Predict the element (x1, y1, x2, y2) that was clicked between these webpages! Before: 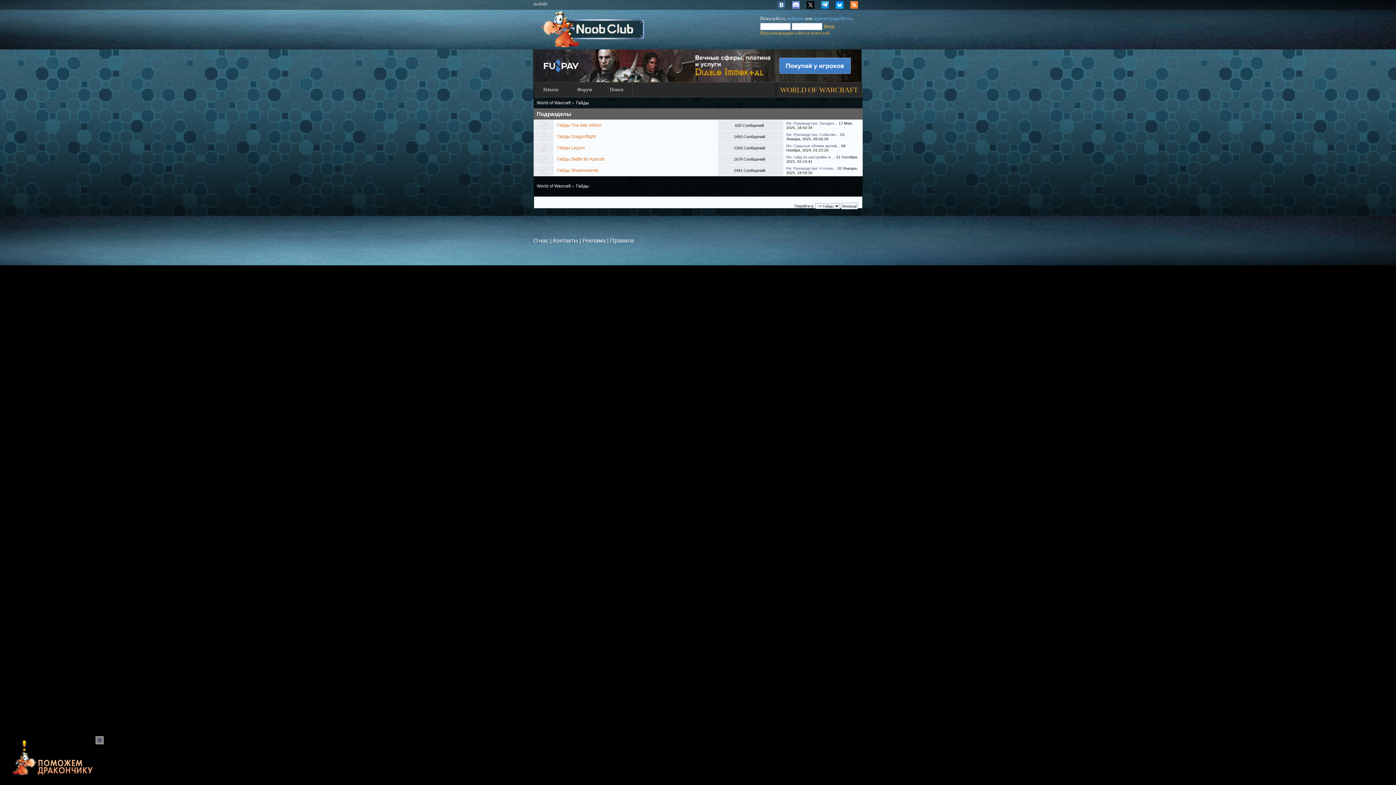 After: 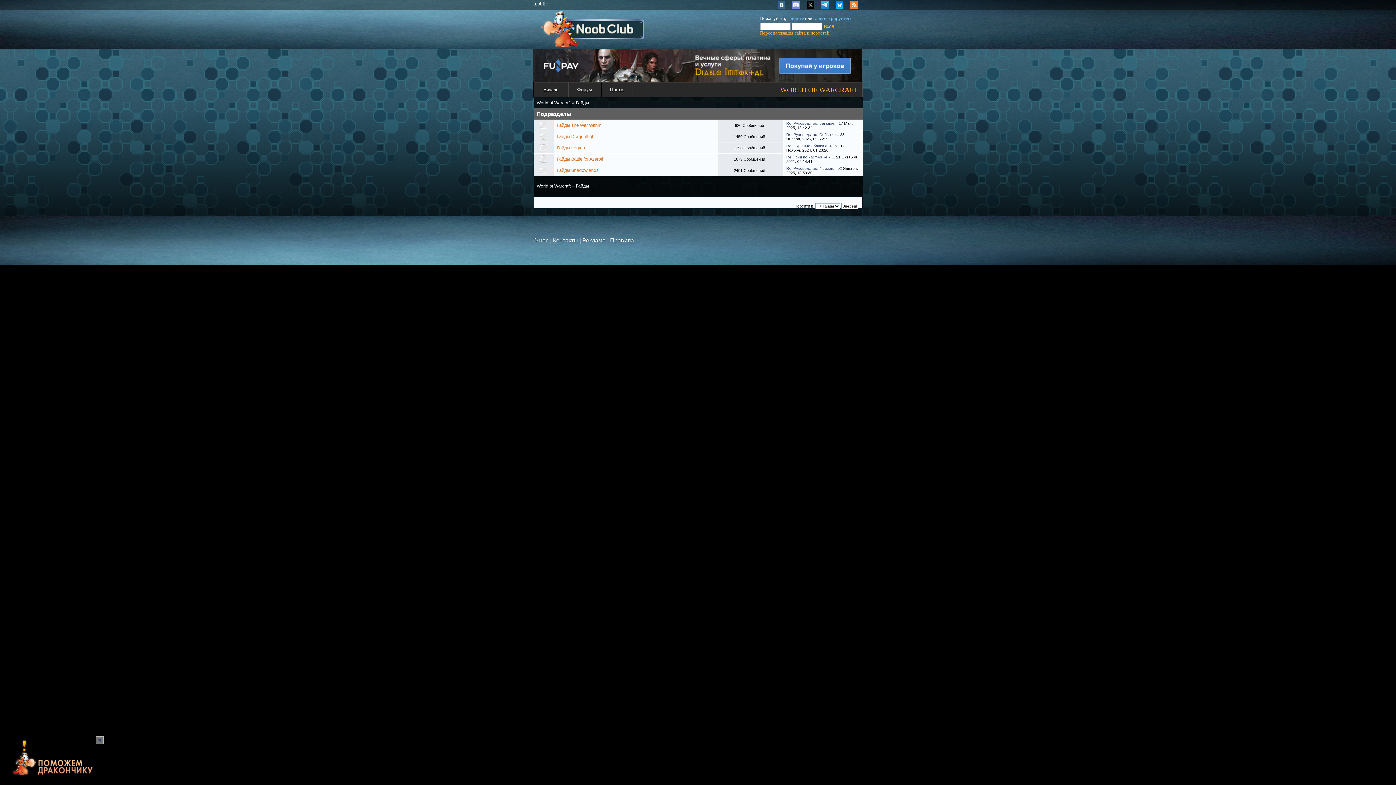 Action: label: Гайды bbox: (576, 100, 589, 105)